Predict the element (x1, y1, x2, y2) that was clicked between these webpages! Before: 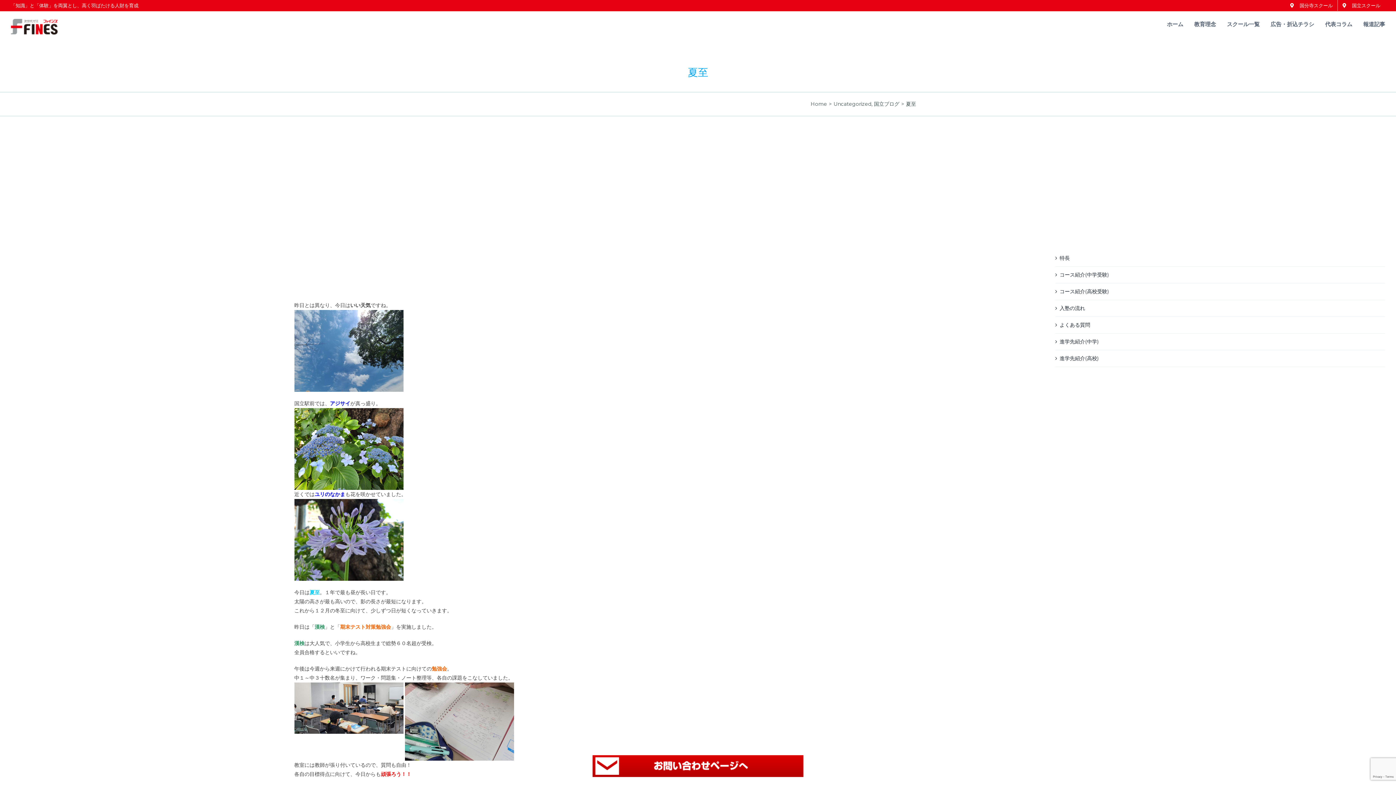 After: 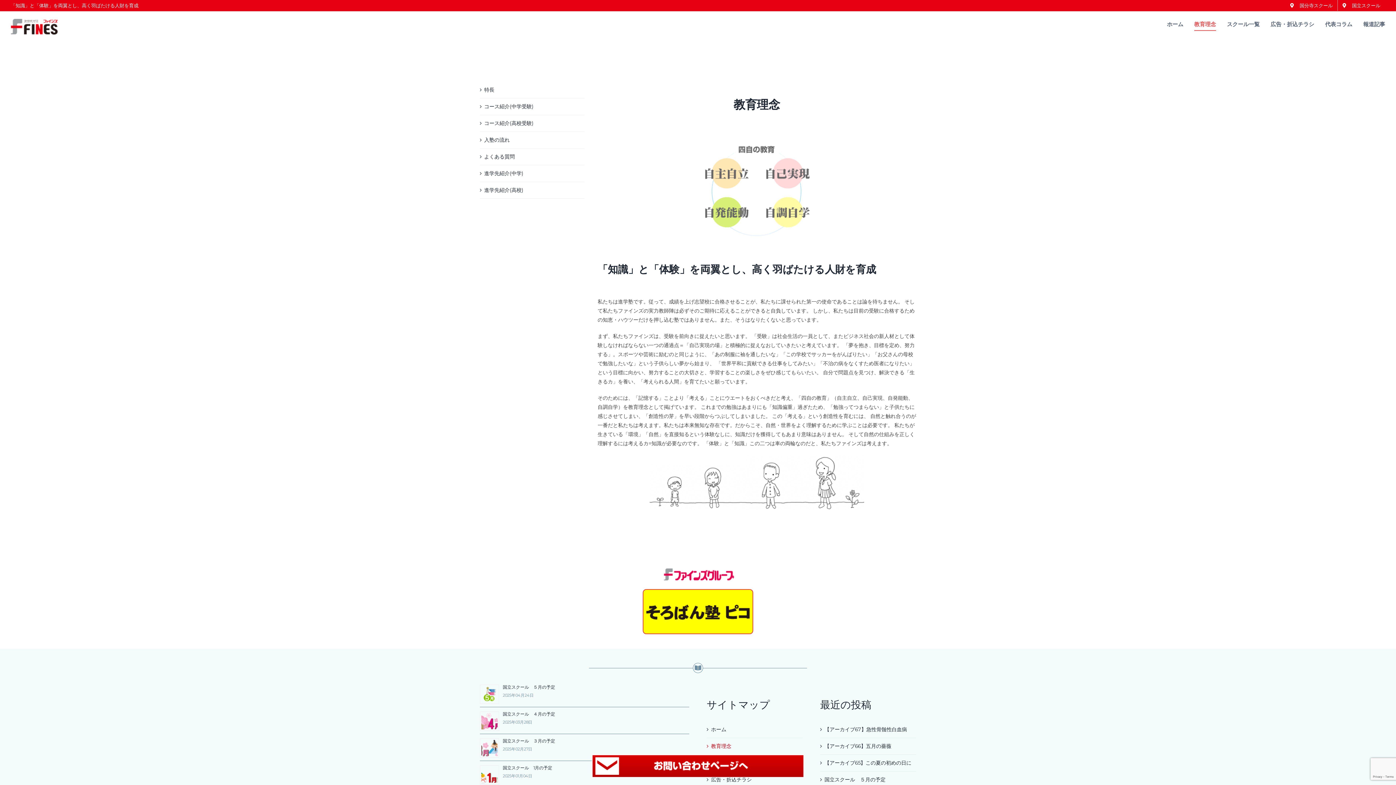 Action: label: 教育理念 bbox: (1194, 13, 1216, 34)